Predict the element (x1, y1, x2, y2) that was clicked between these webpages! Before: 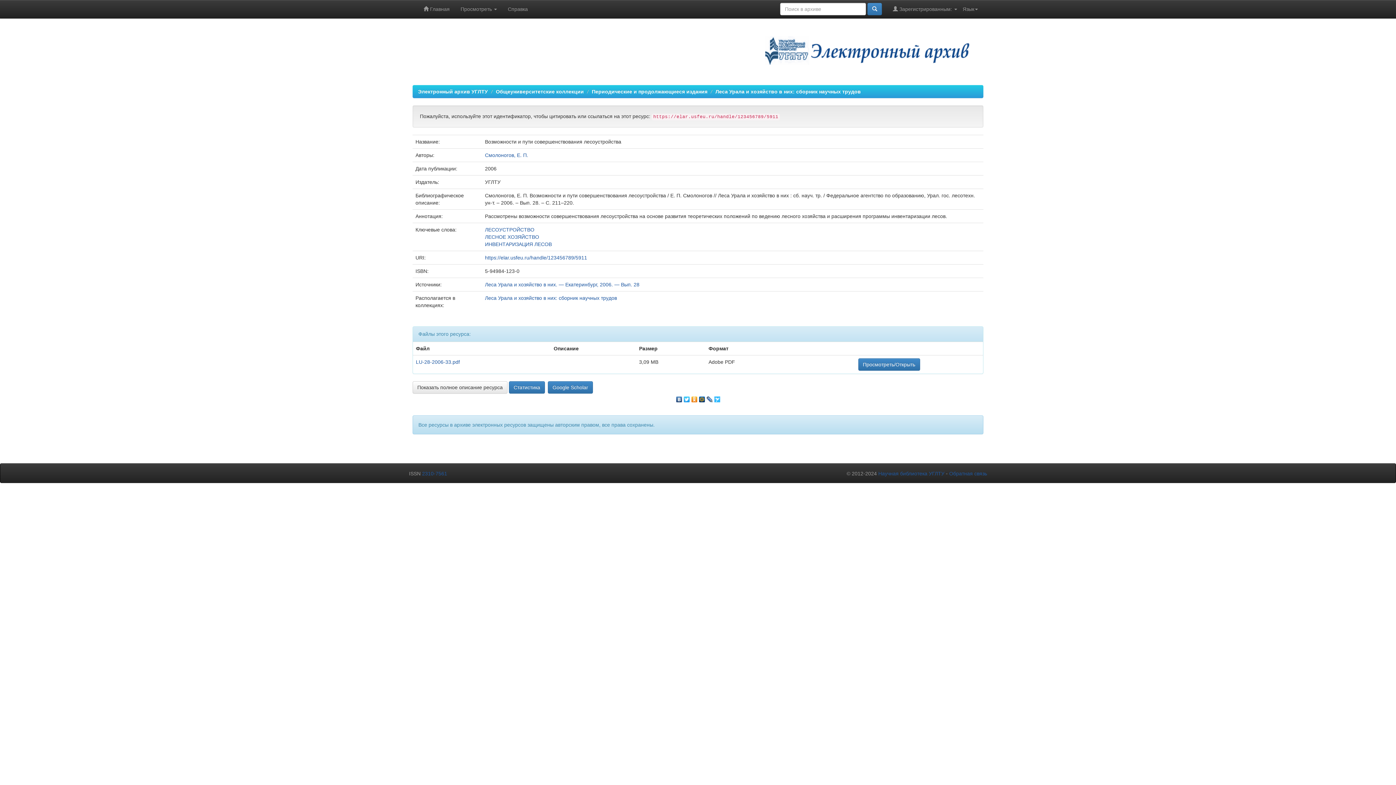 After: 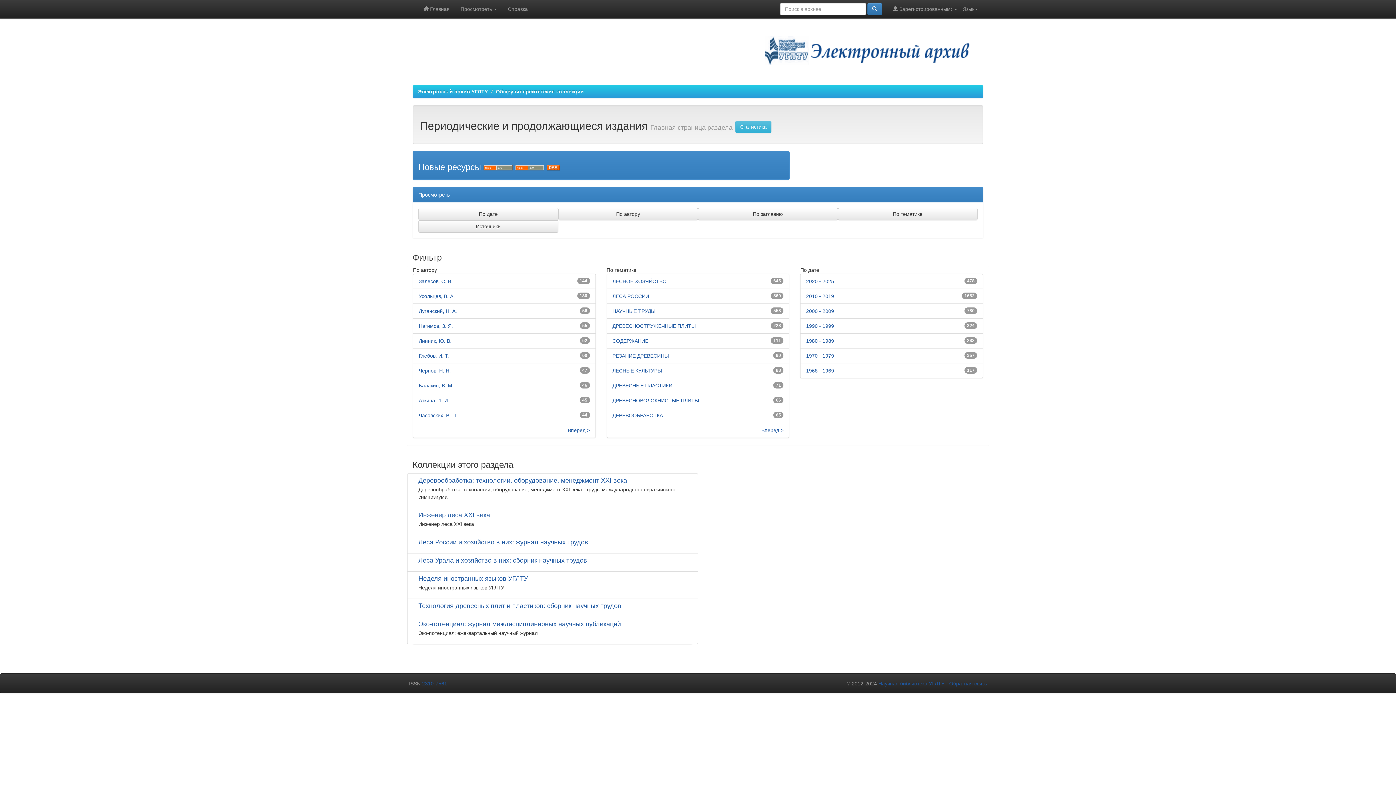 Action: label: Периодические и продолжающиеся издания bbox: (592, 88, 707, 94)